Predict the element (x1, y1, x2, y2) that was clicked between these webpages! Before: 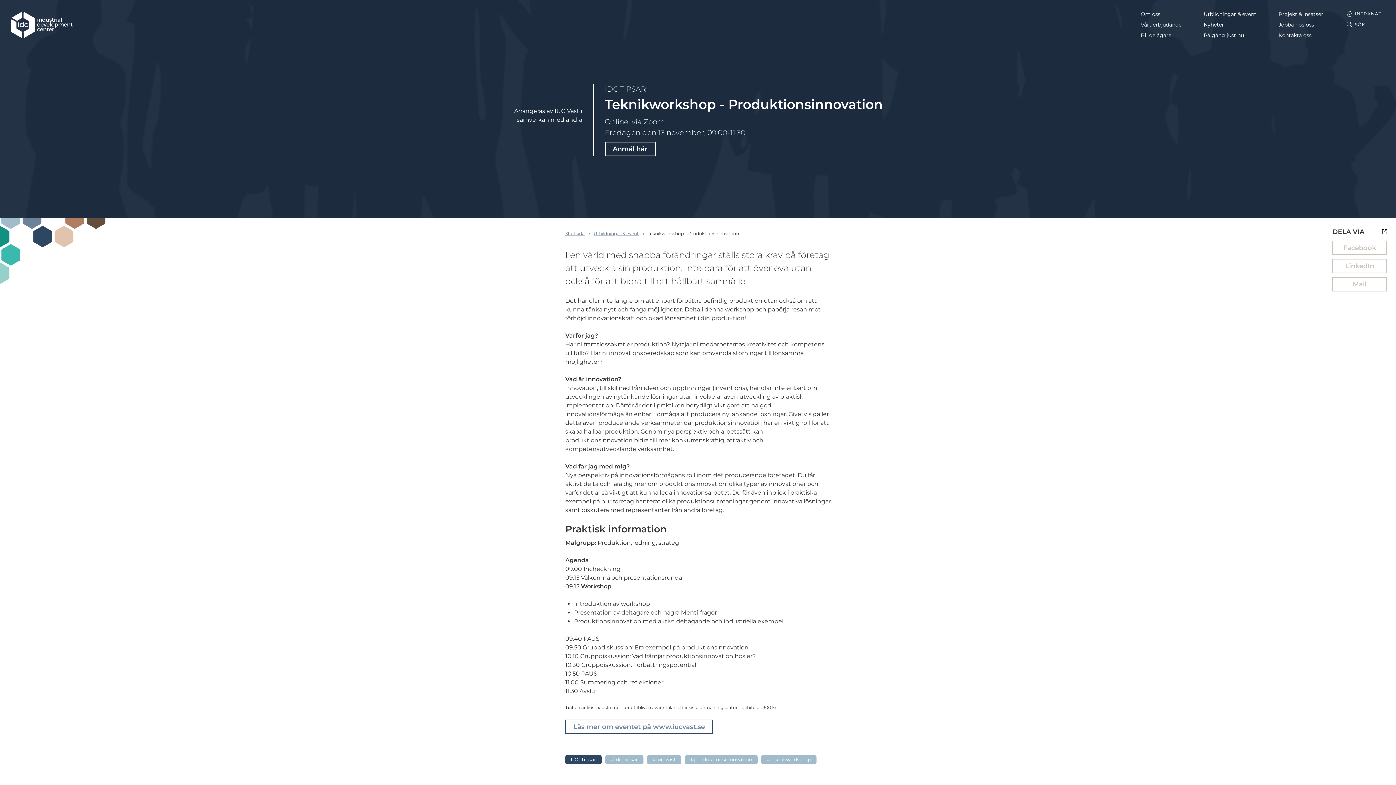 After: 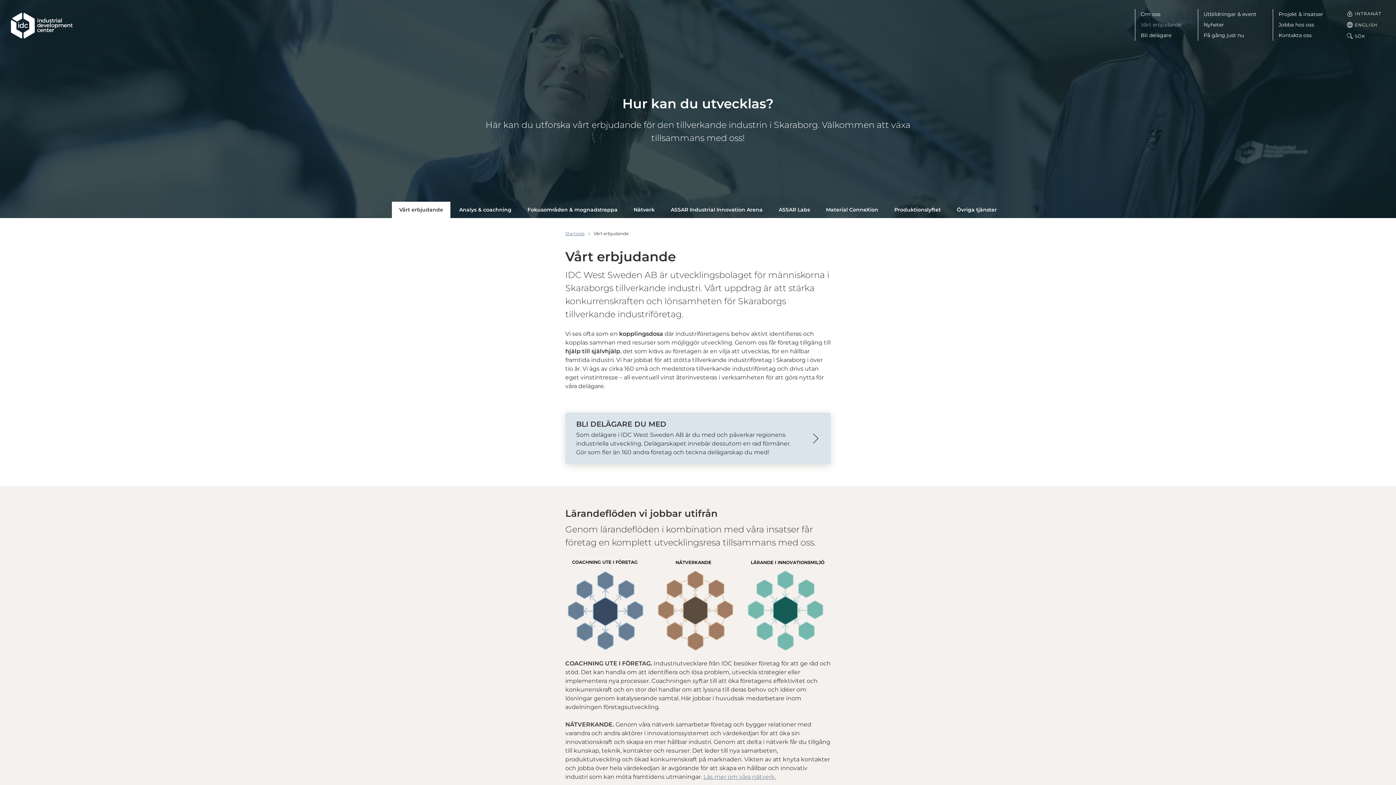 Action: label: Vårt erbjudande bbox: (1137, 19, 1185, 30)